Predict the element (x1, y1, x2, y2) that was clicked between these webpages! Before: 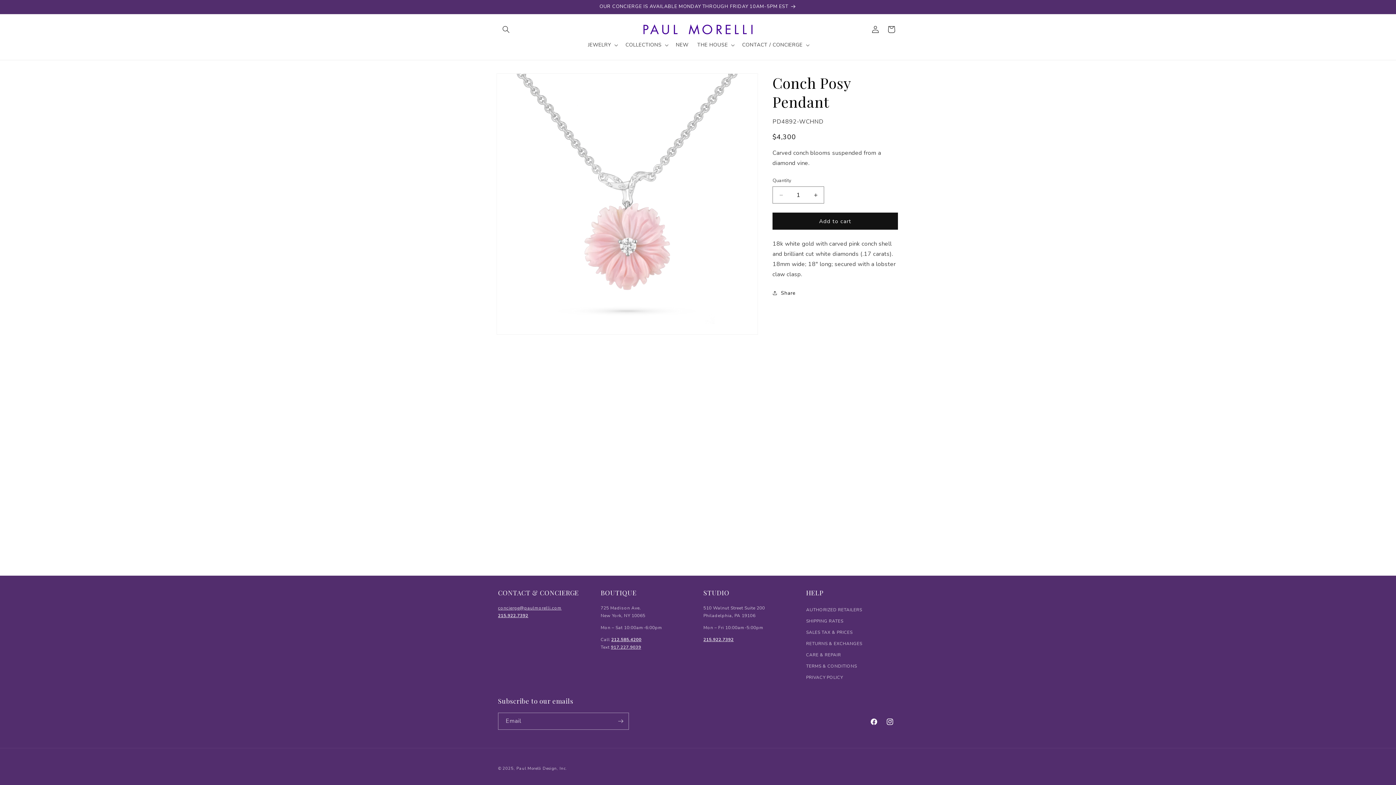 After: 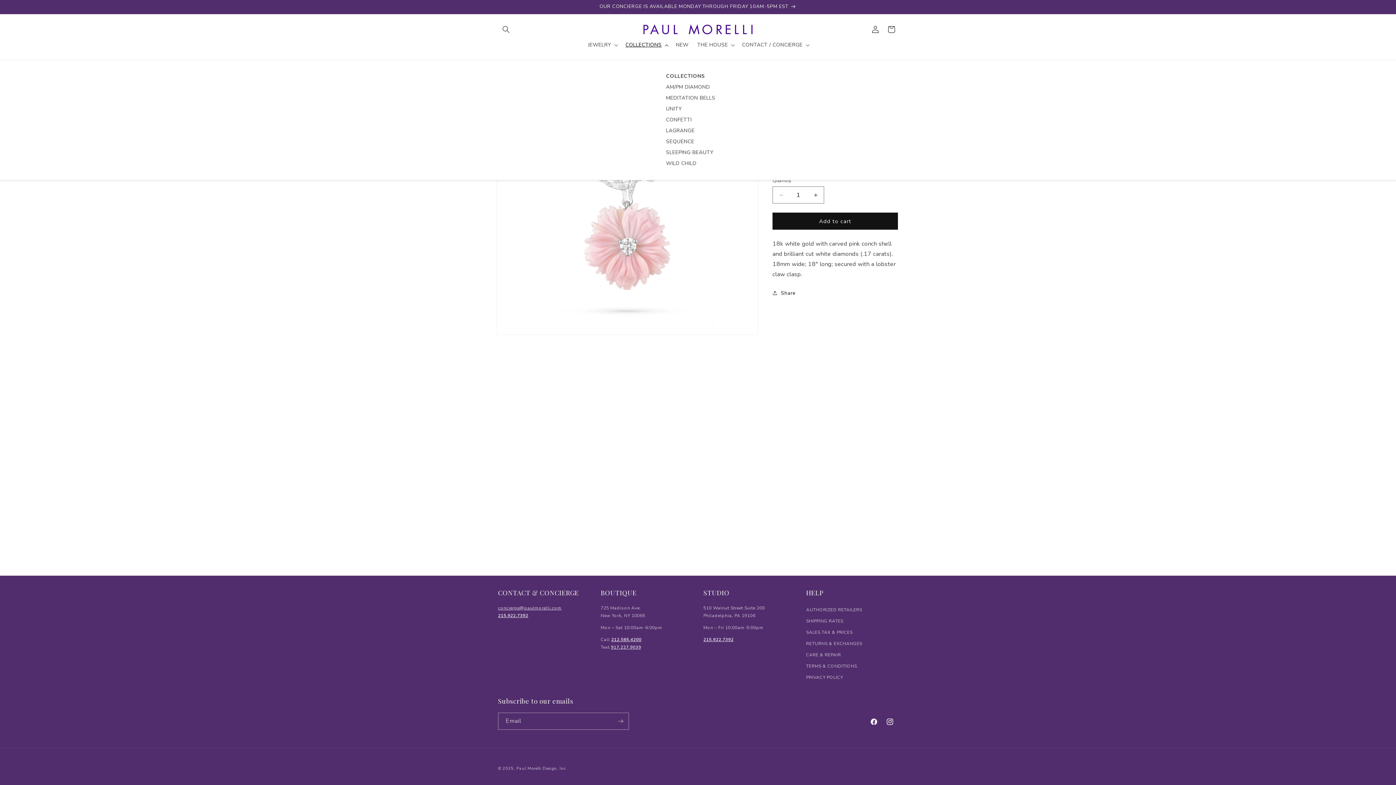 Action: bbox: (621, 37, 671, 52) label: COLLECTIONS